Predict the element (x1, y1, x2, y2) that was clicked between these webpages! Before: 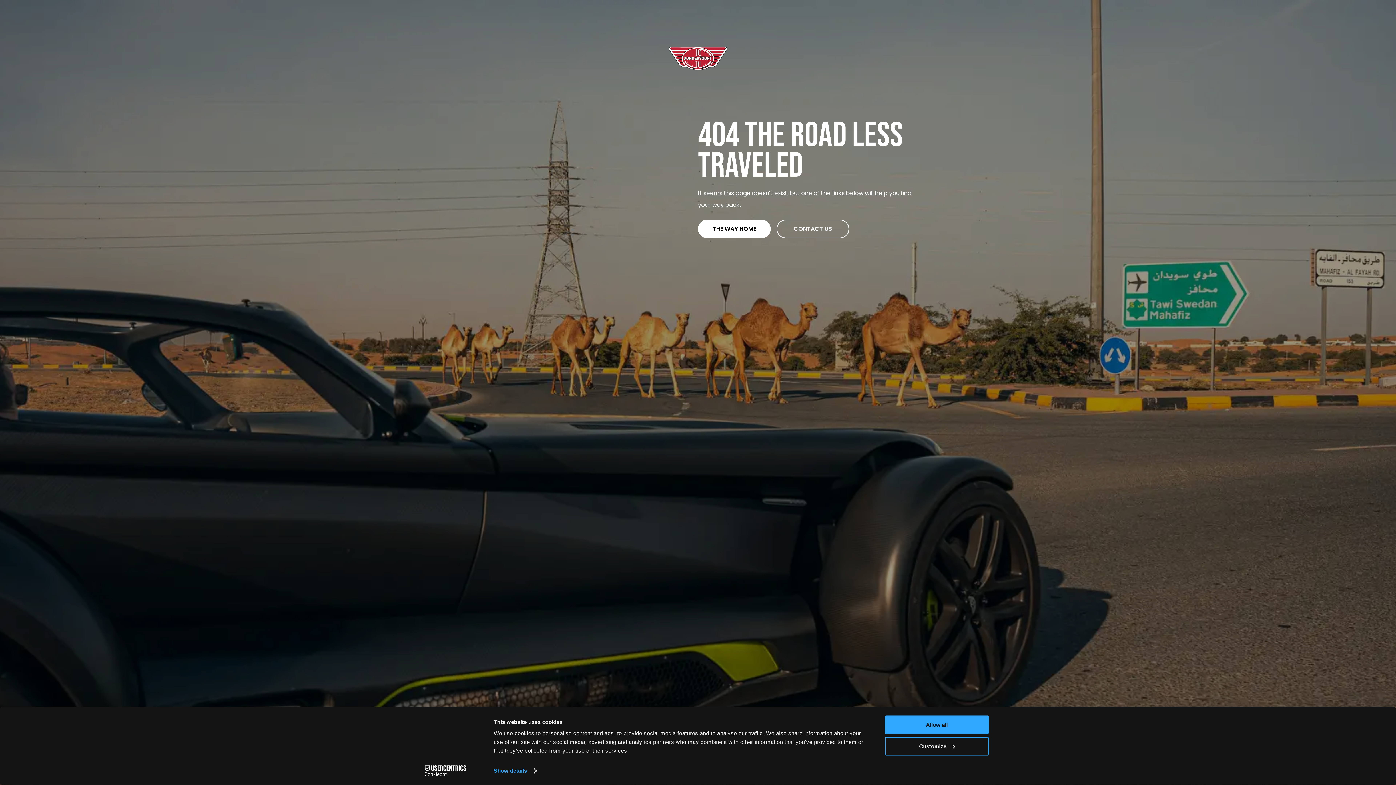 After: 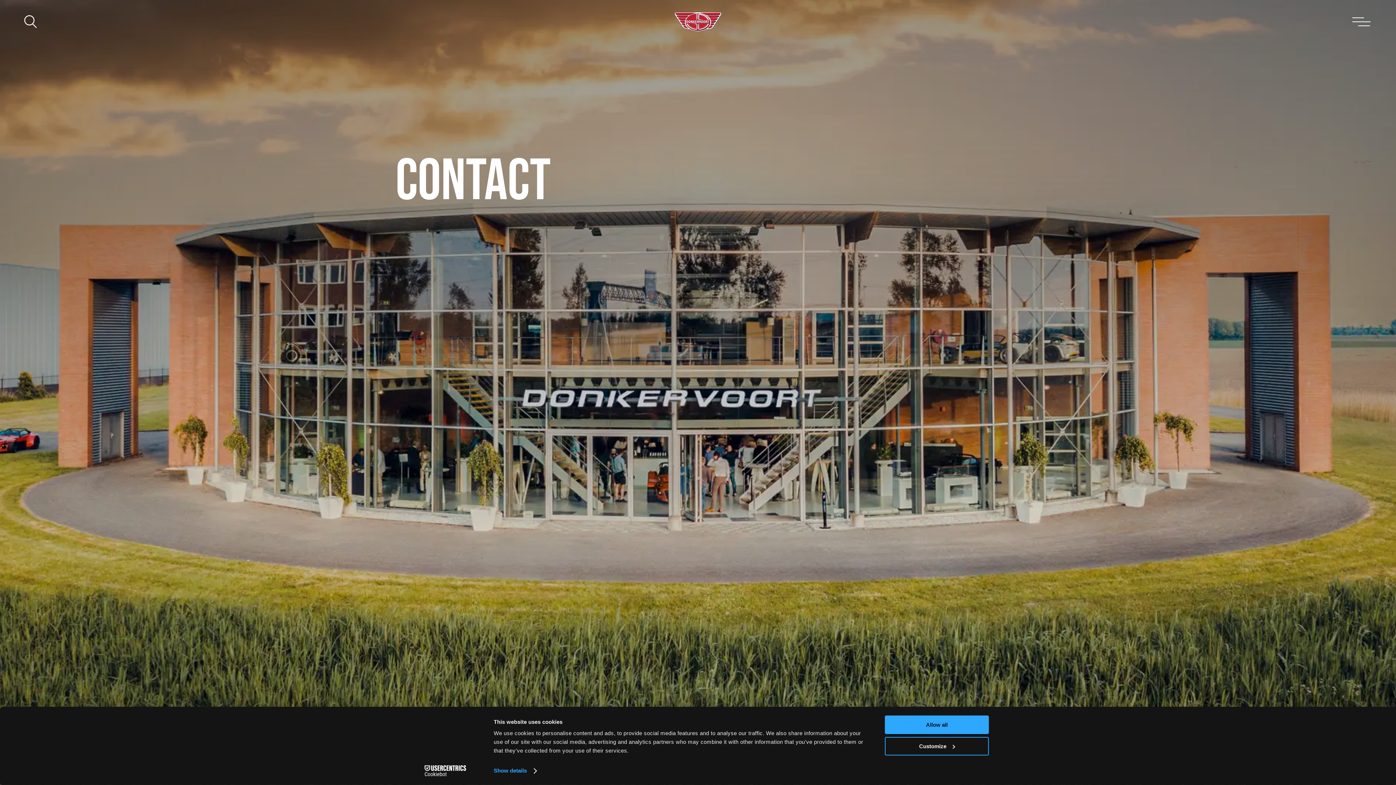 Action: label: CONTACT US bbox: (776, 219, 849, 238)